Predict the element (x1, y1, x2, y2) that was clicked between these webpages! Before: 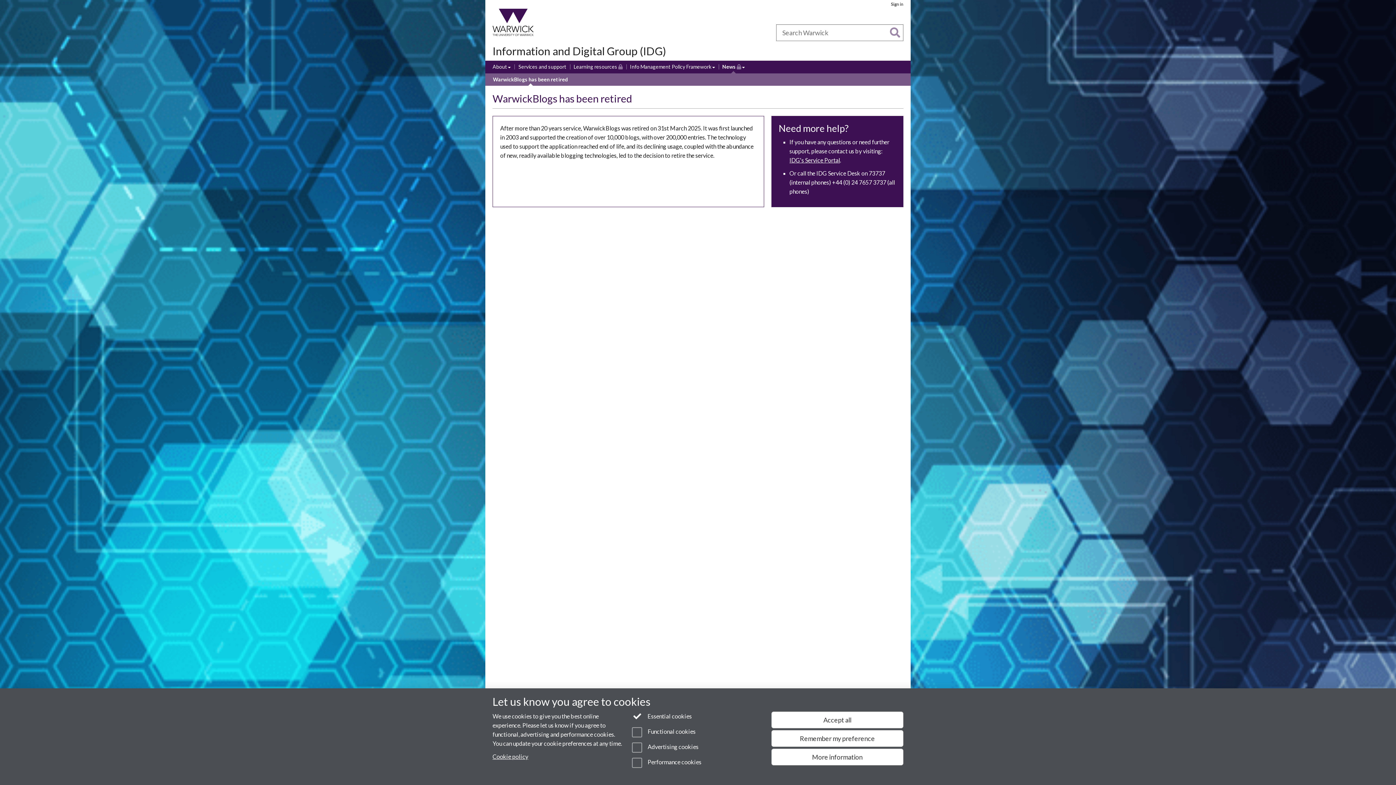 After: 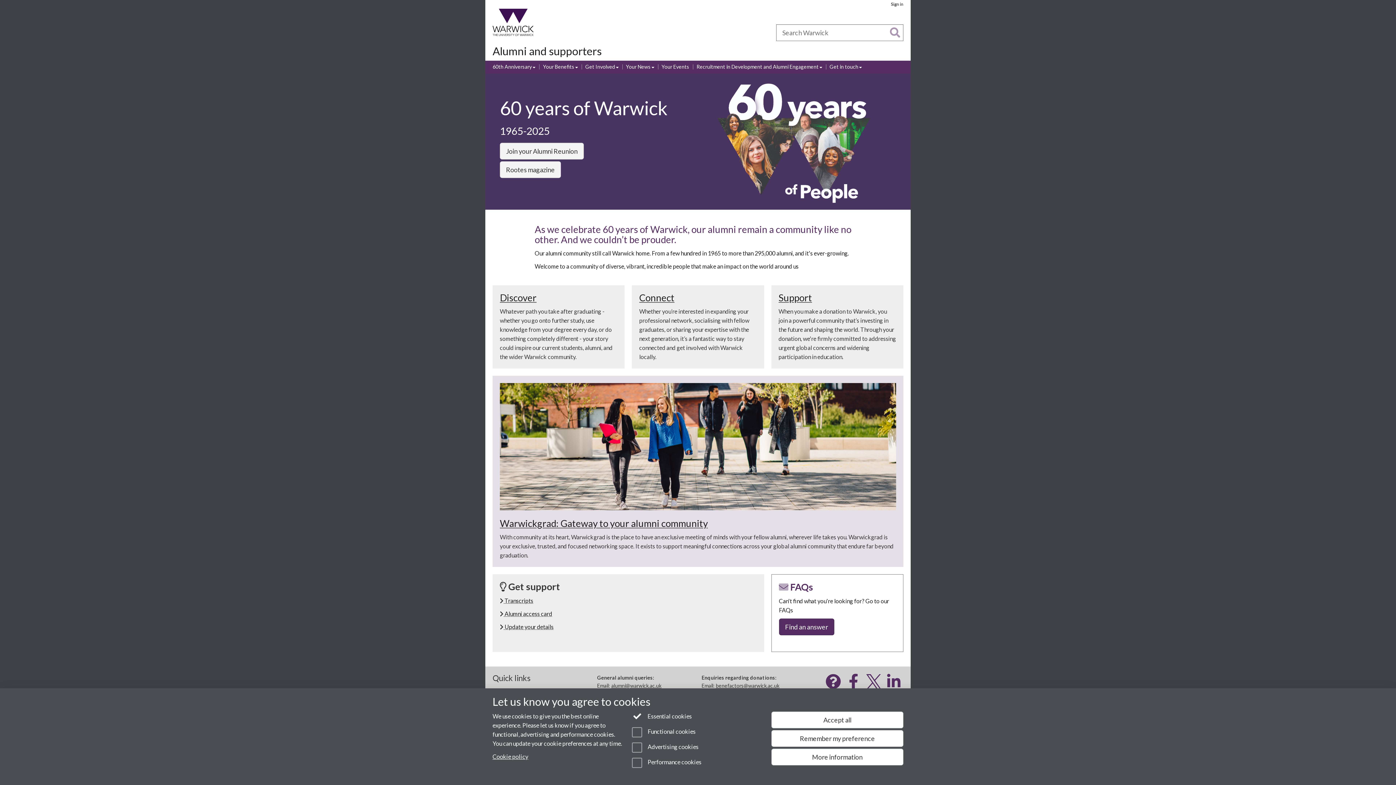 Action: bbox: (624, 28, 644, 36) label: Alumni